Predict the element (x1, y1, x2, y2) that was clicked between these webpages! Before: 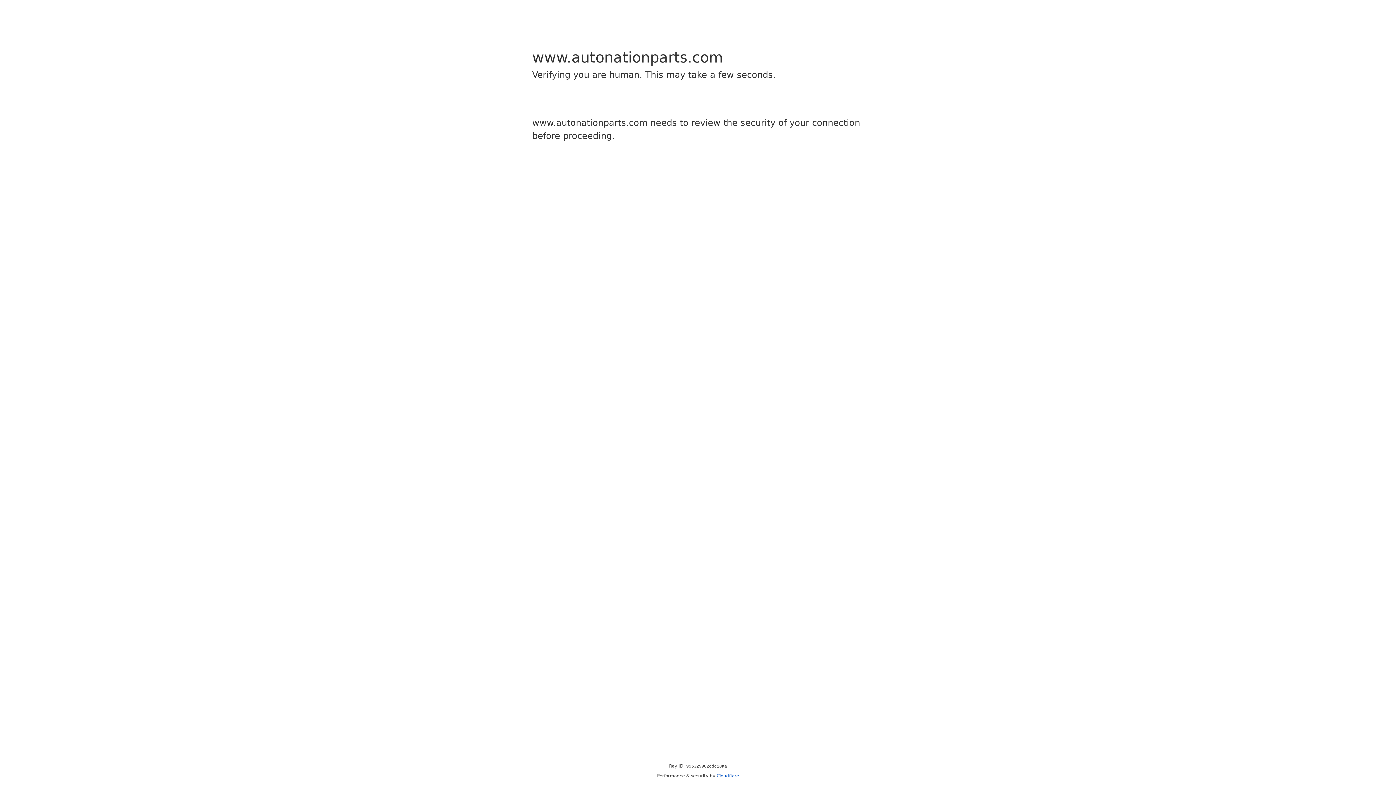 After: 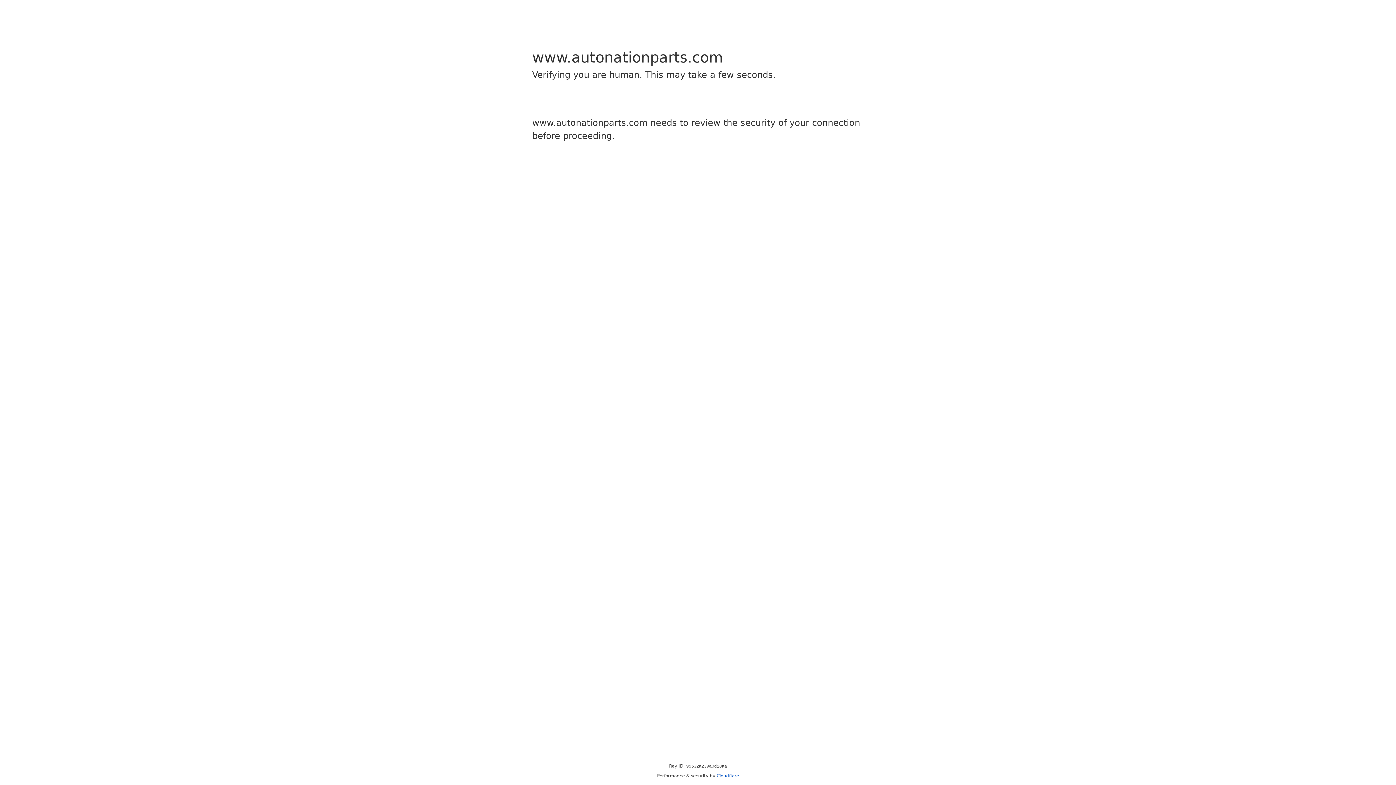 Action: label: Cloudflare bbox: (716, 773, 739, 778)